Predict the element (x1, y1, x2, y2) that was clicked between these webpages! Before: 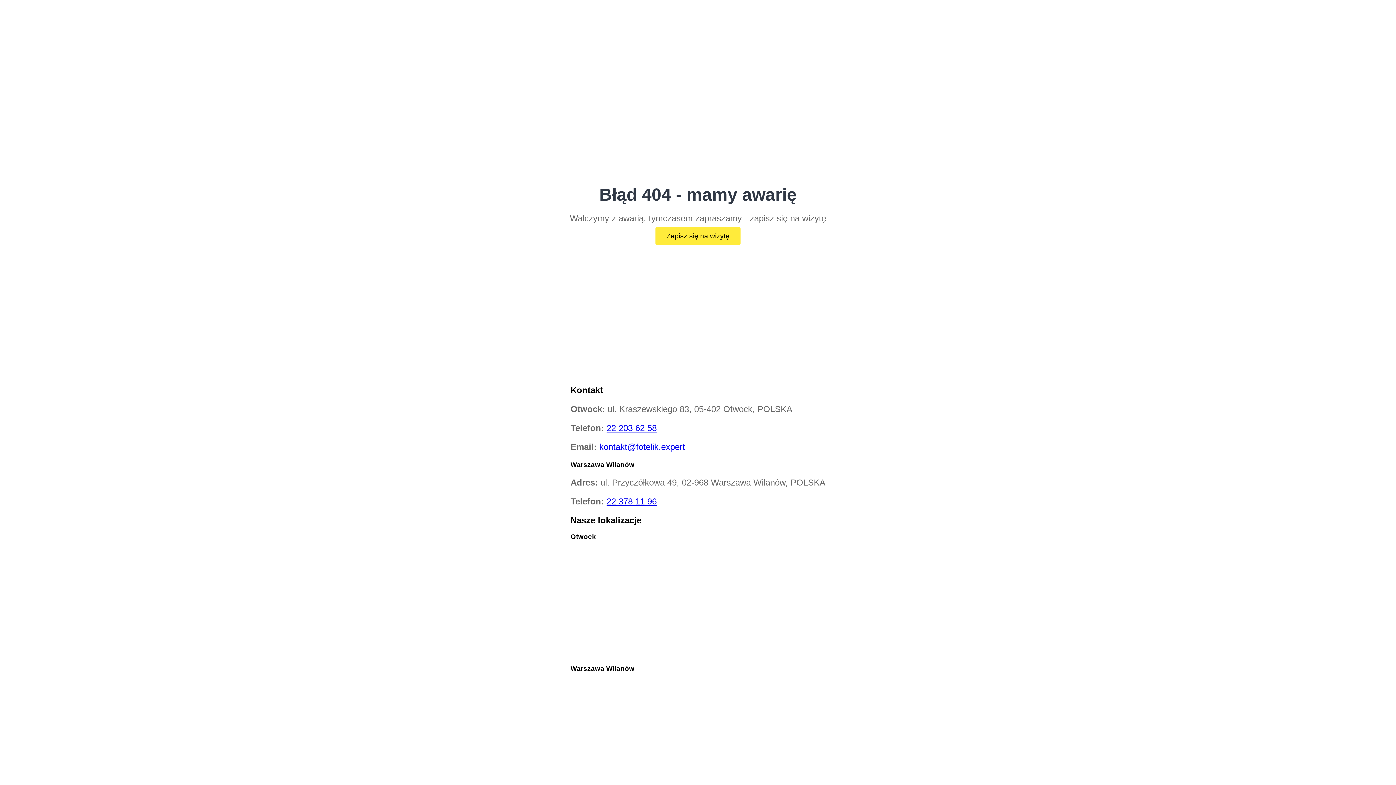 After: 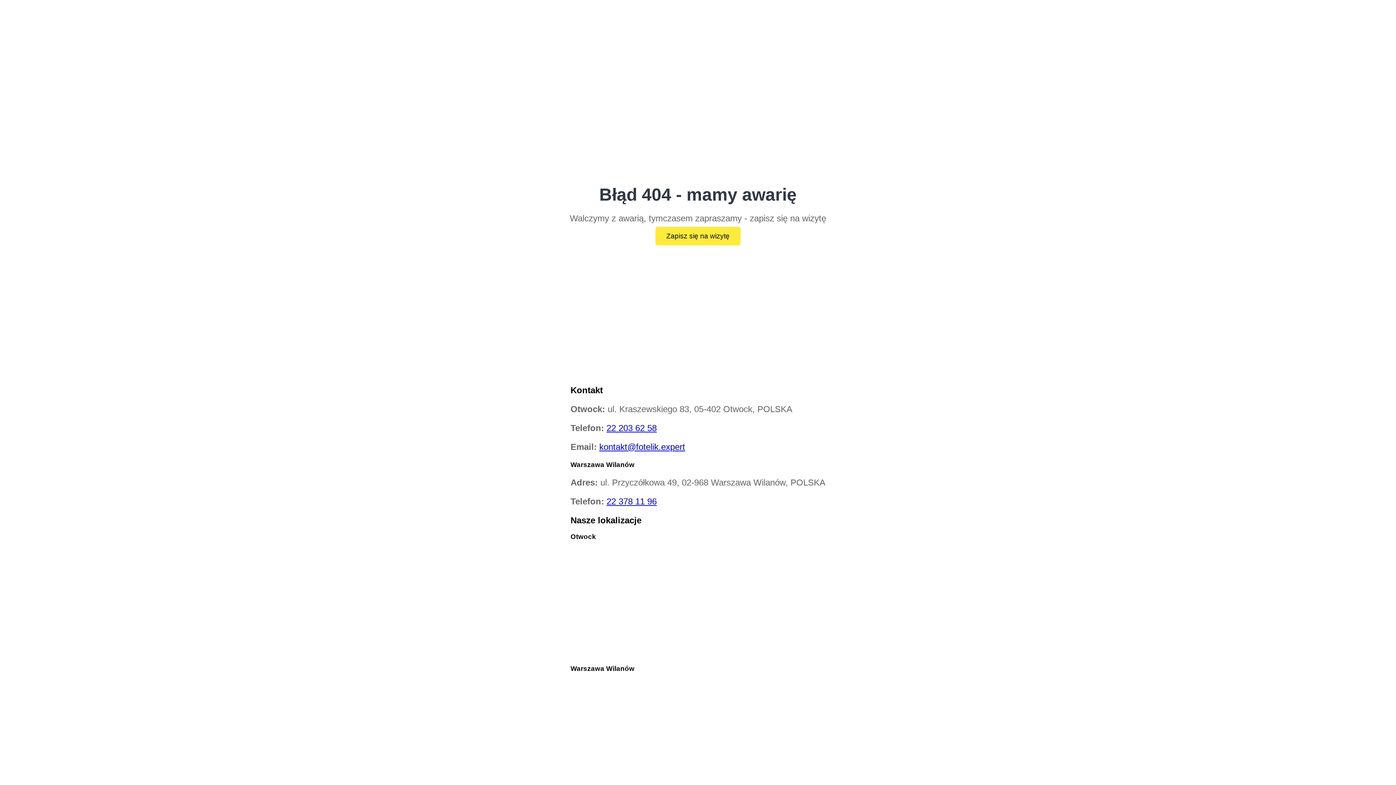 Action: bbox: (599, 442, 685, 451) label: kontakt@fotelik.expert